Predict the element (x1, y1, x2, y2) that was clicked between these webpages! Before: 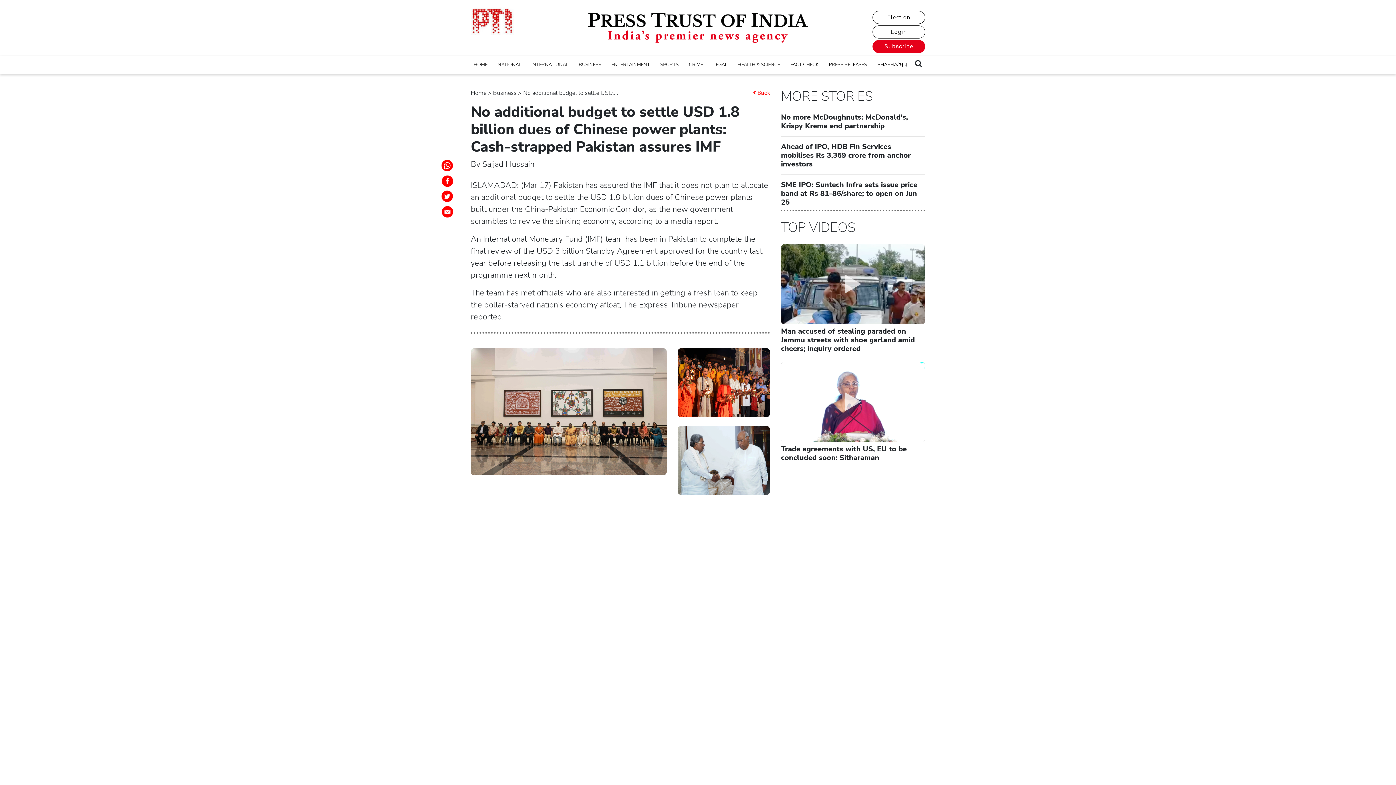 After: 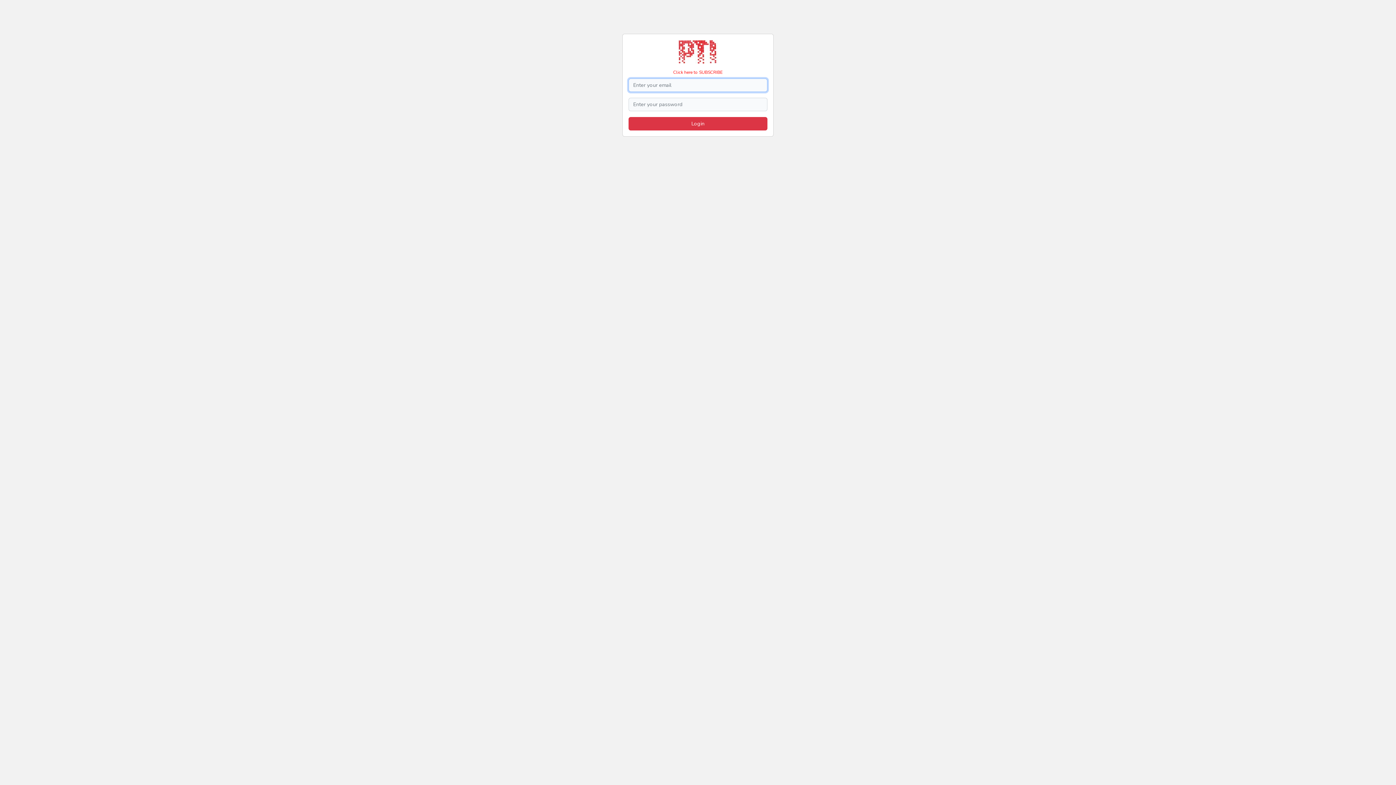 Action: bbox: (890, 28, 907, 36) label: Login